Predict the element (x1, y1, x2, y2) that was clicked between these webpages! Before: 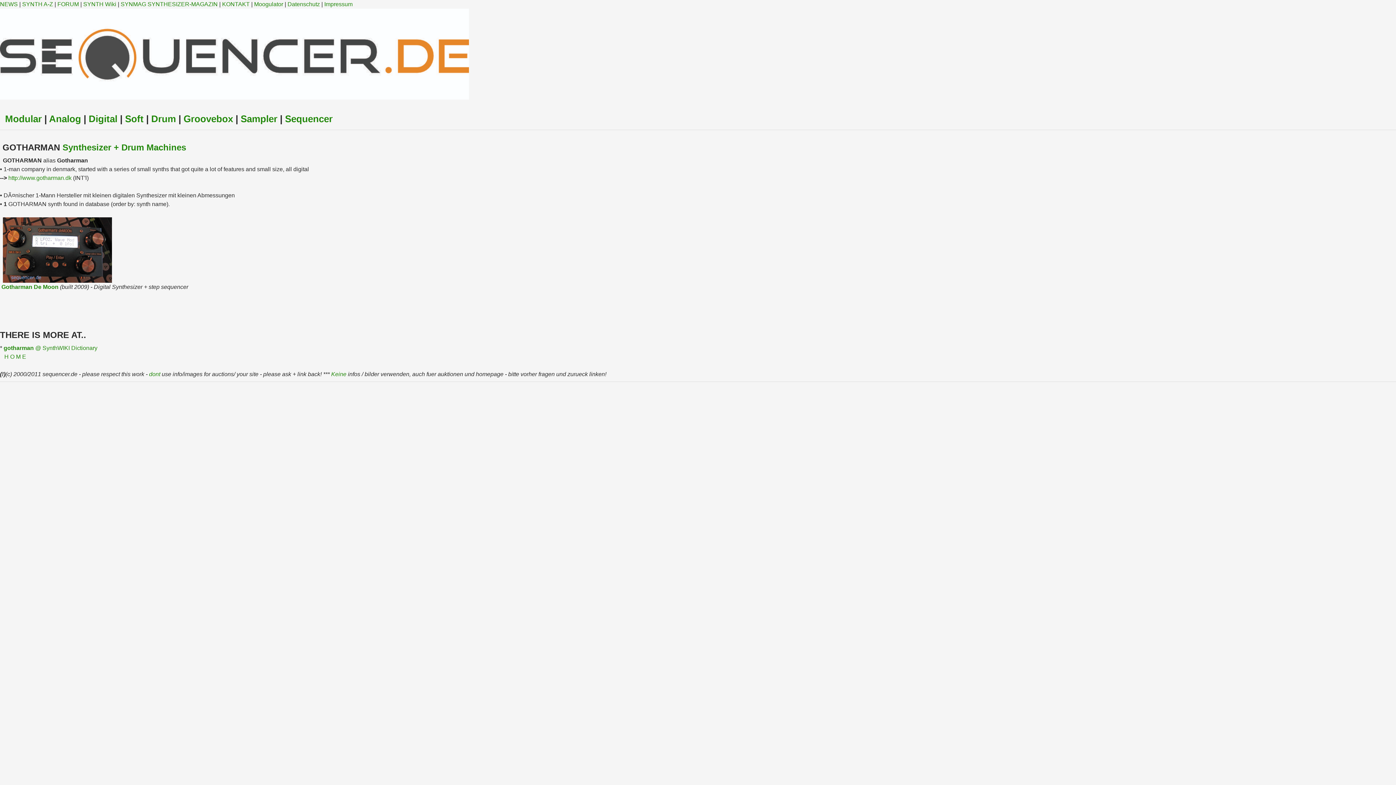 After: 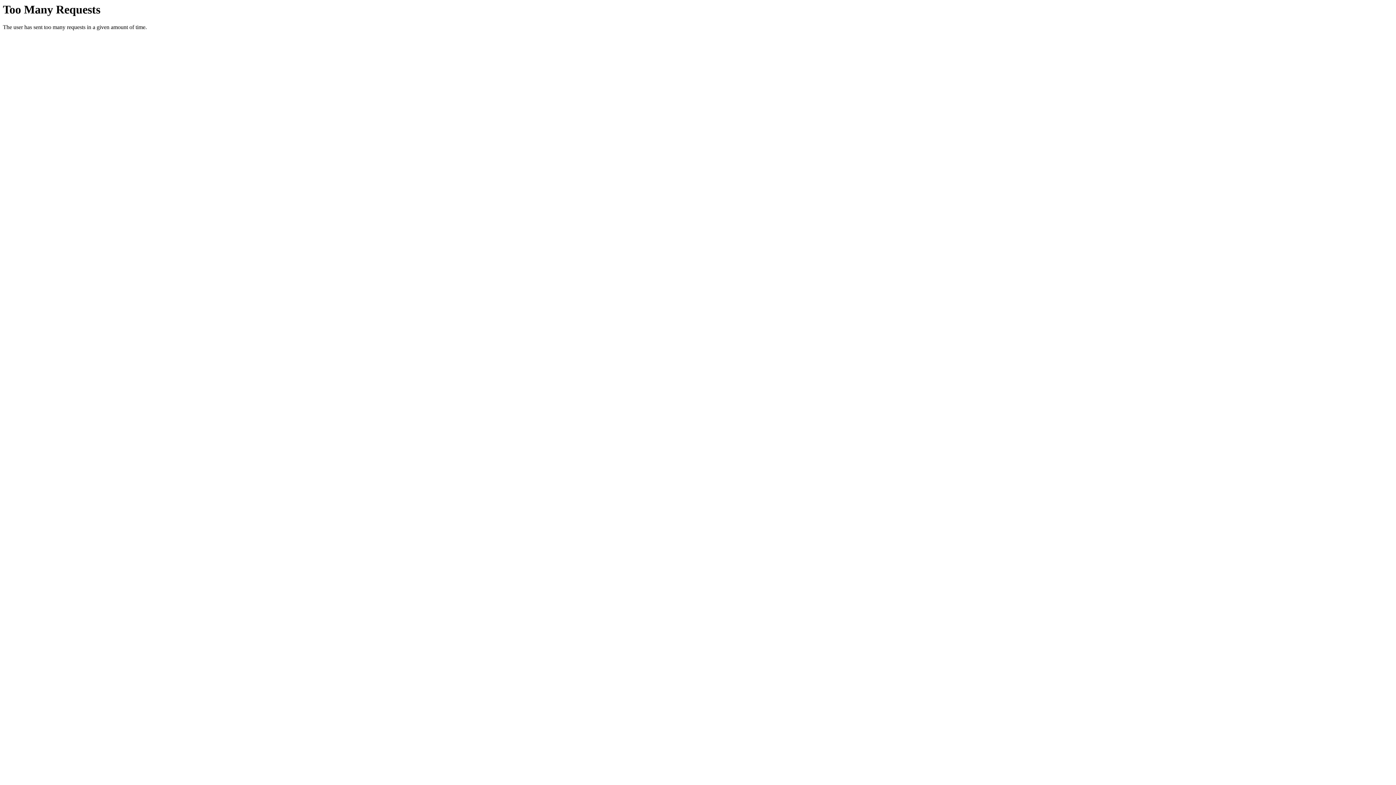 Action: label: Moogulator bbox: (254, 1, 283, 7)